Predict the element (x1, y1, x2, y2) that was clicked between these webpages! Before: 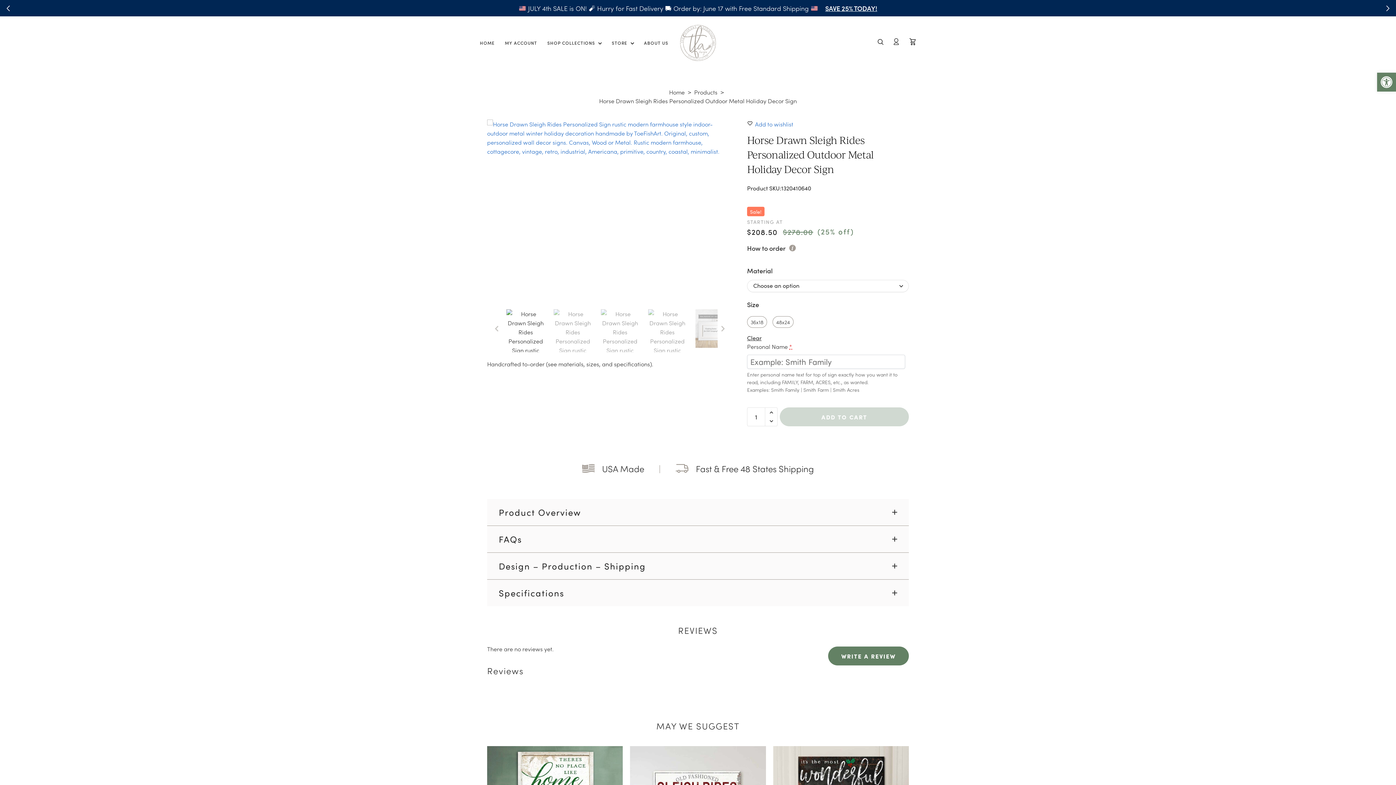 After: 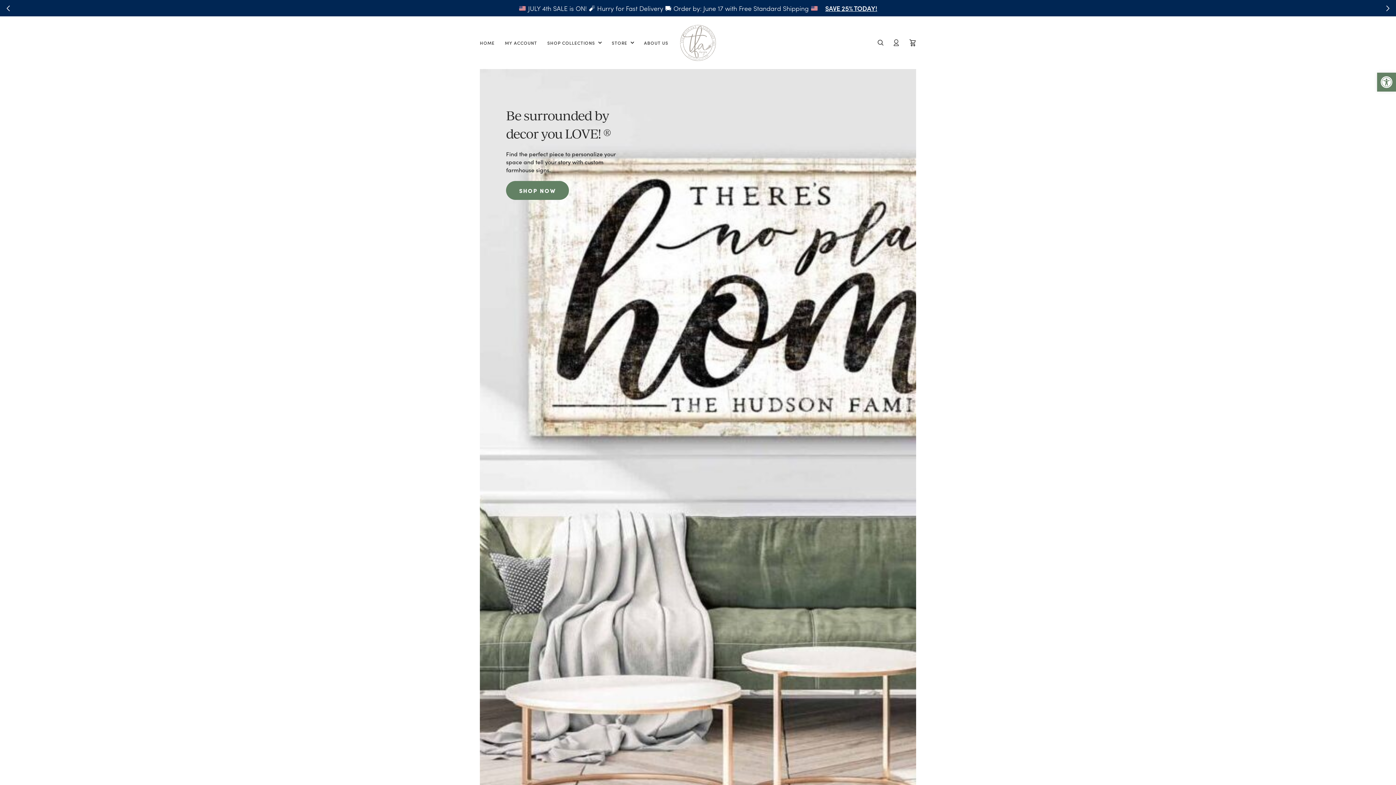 Action: bbox: (480, 37, 494, 47) label: HOME